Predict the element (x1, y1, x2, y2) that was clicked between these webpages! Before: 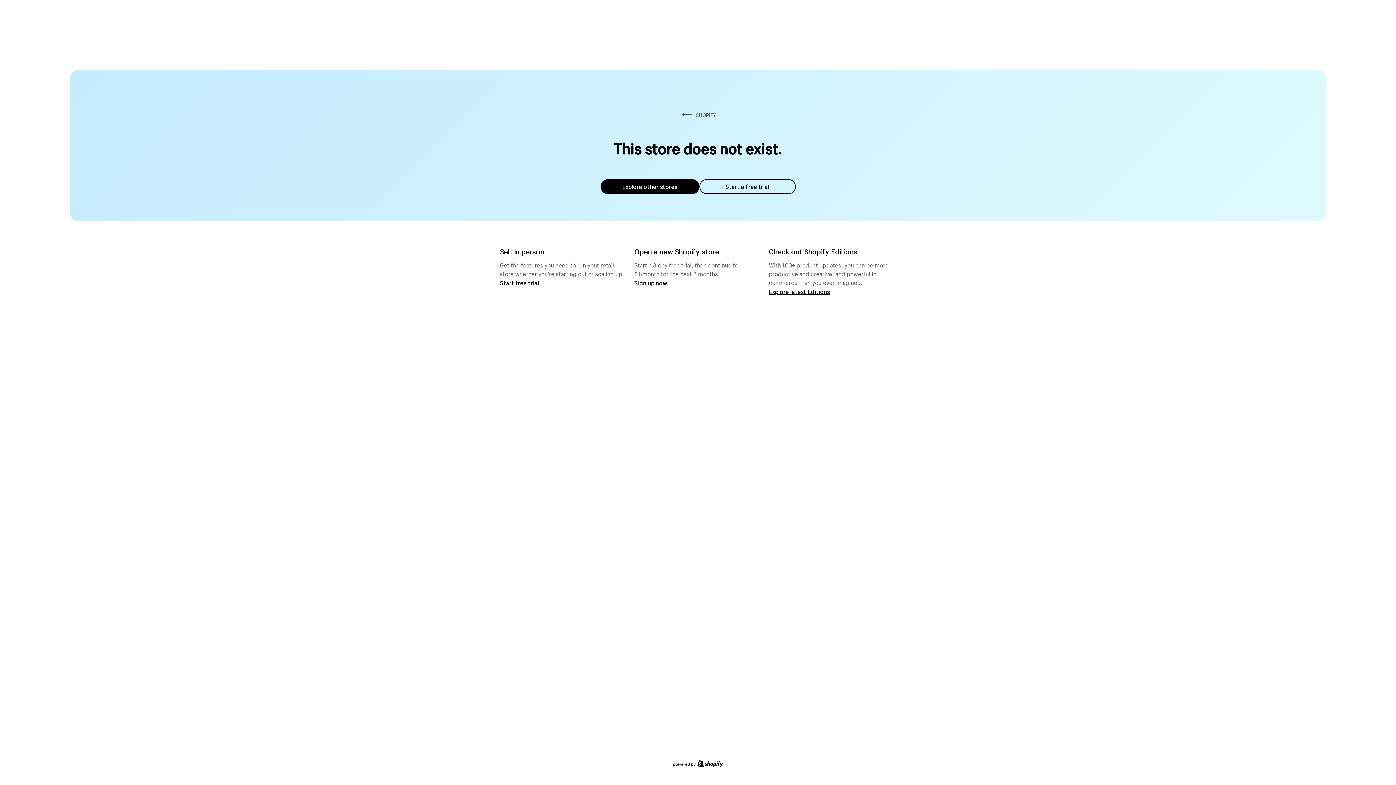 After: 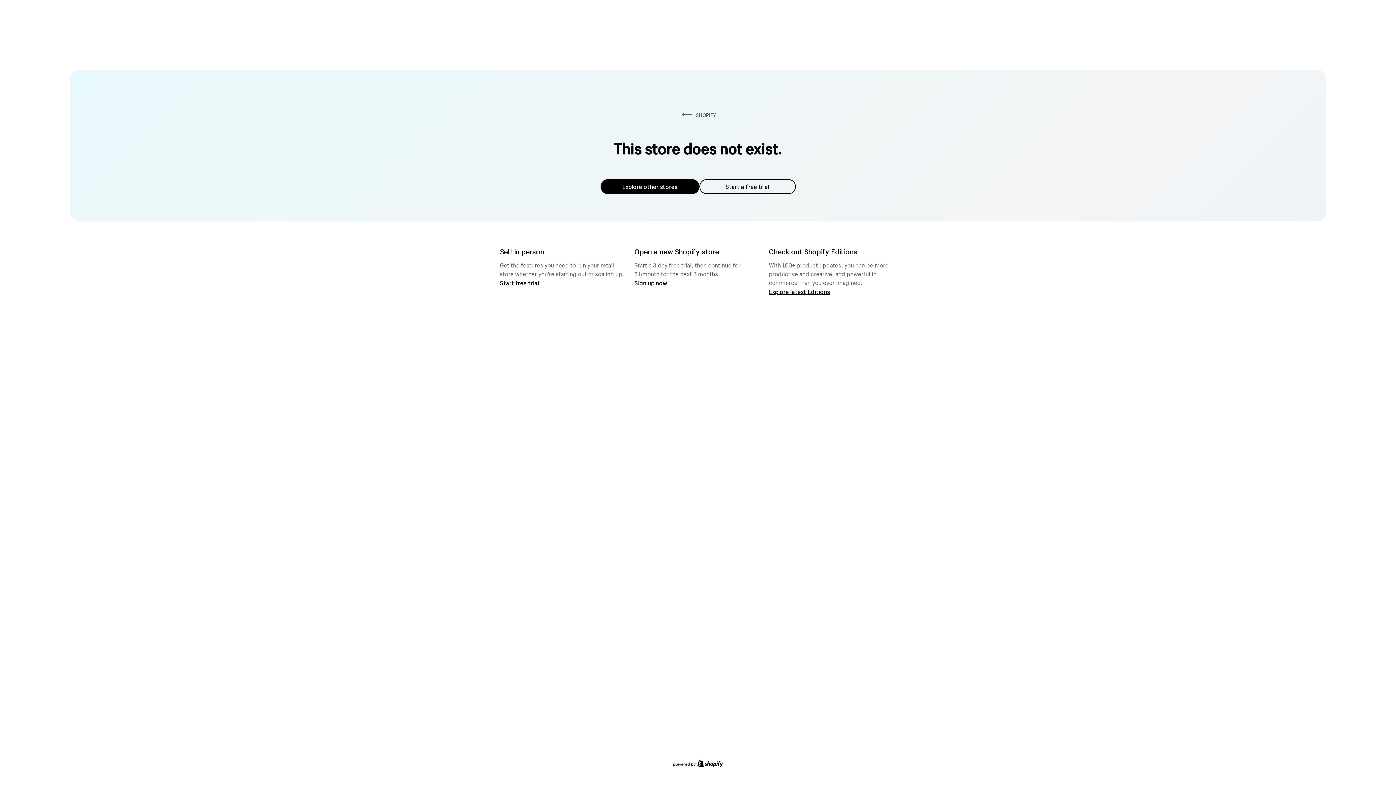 Action: label: Explore other stores bbox: (600, 179, 699, 194)